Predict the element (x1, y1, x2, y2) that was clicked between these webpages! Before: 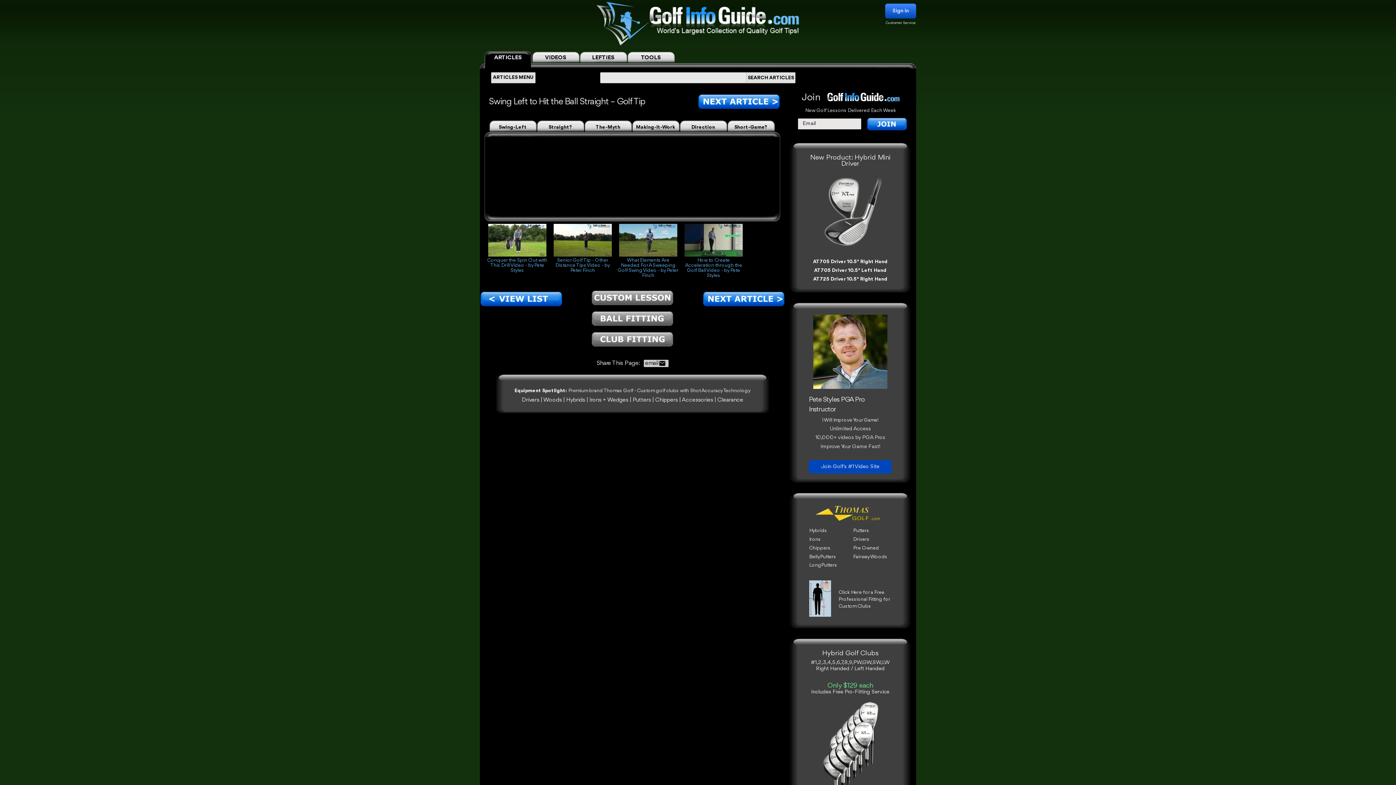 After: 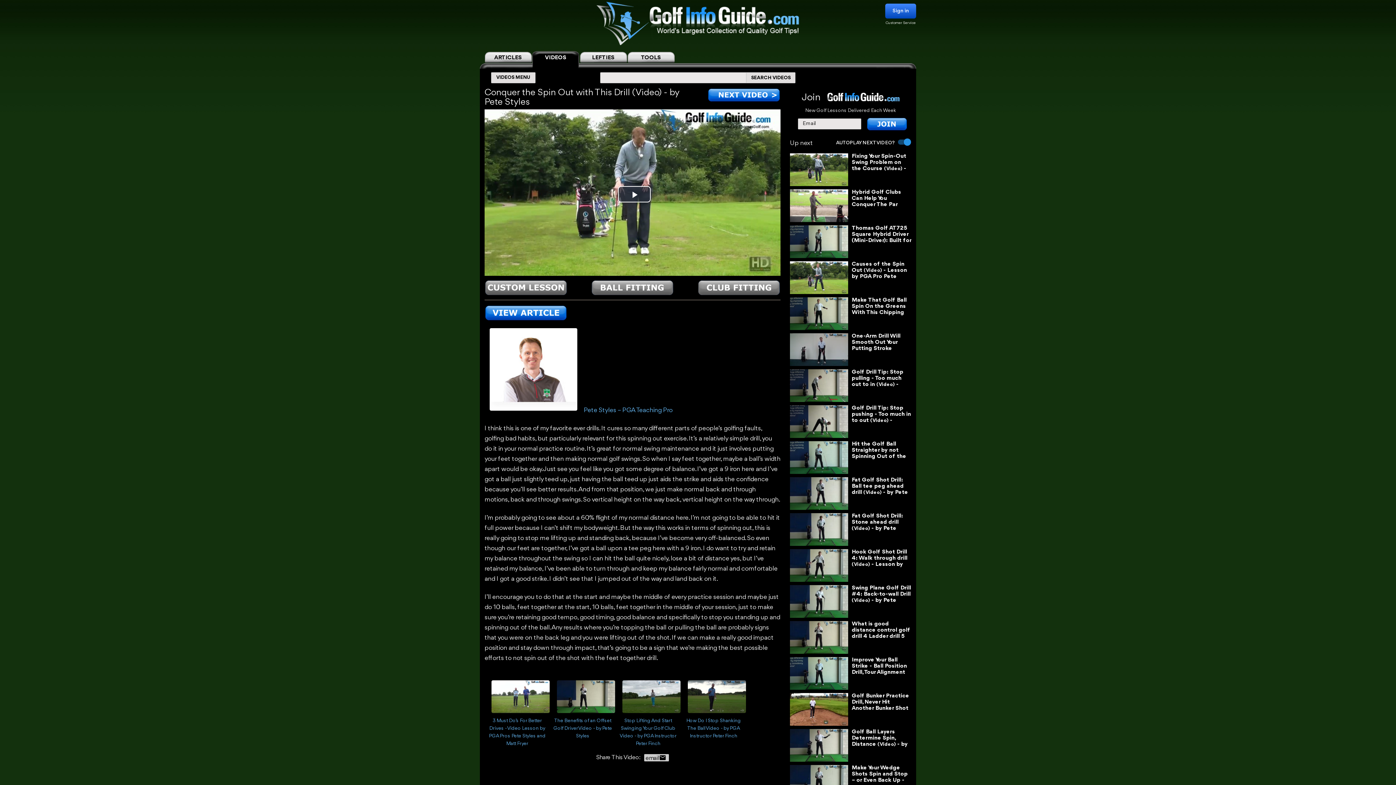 Action: bbox: (487, 257, 547, 273) label: Conquer the Spin Out with This Drill Video - by Pete Styles